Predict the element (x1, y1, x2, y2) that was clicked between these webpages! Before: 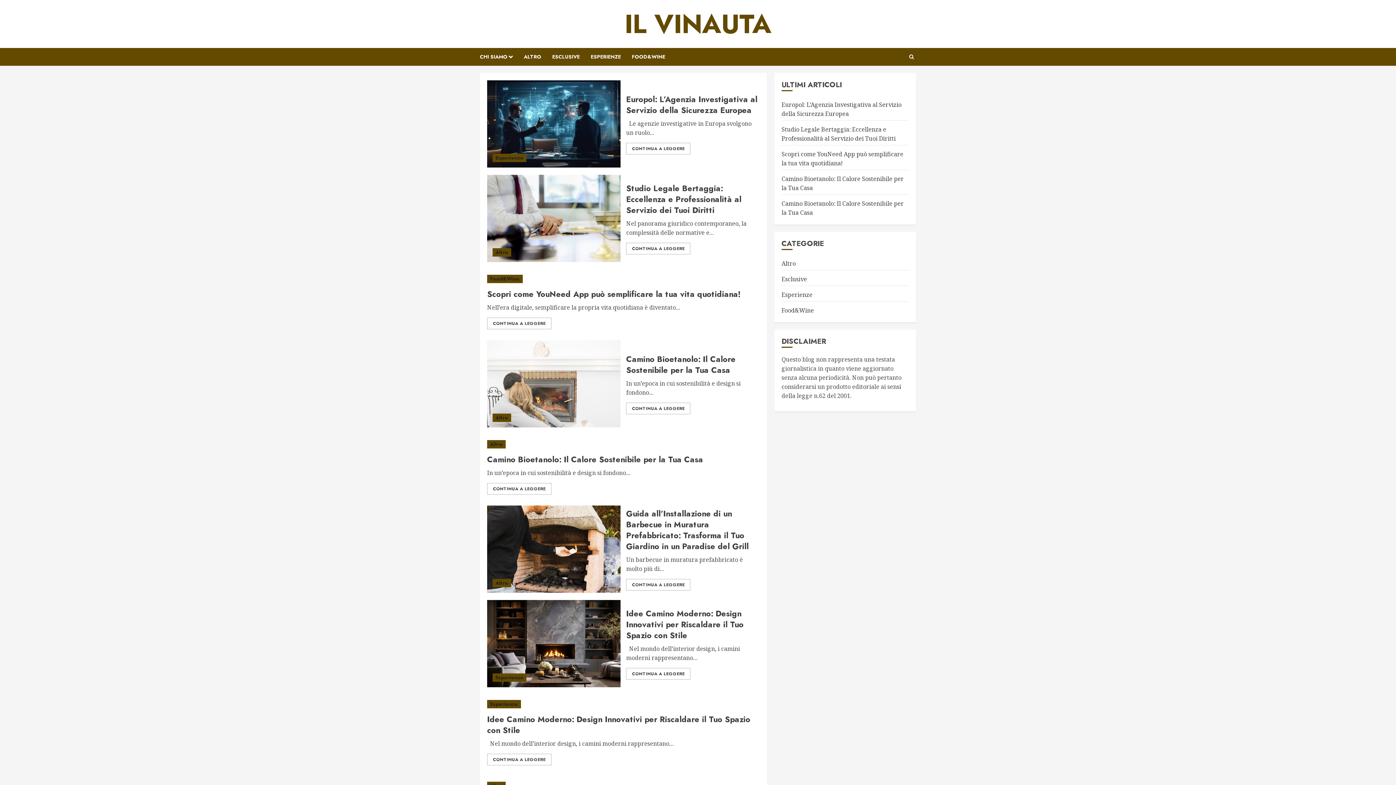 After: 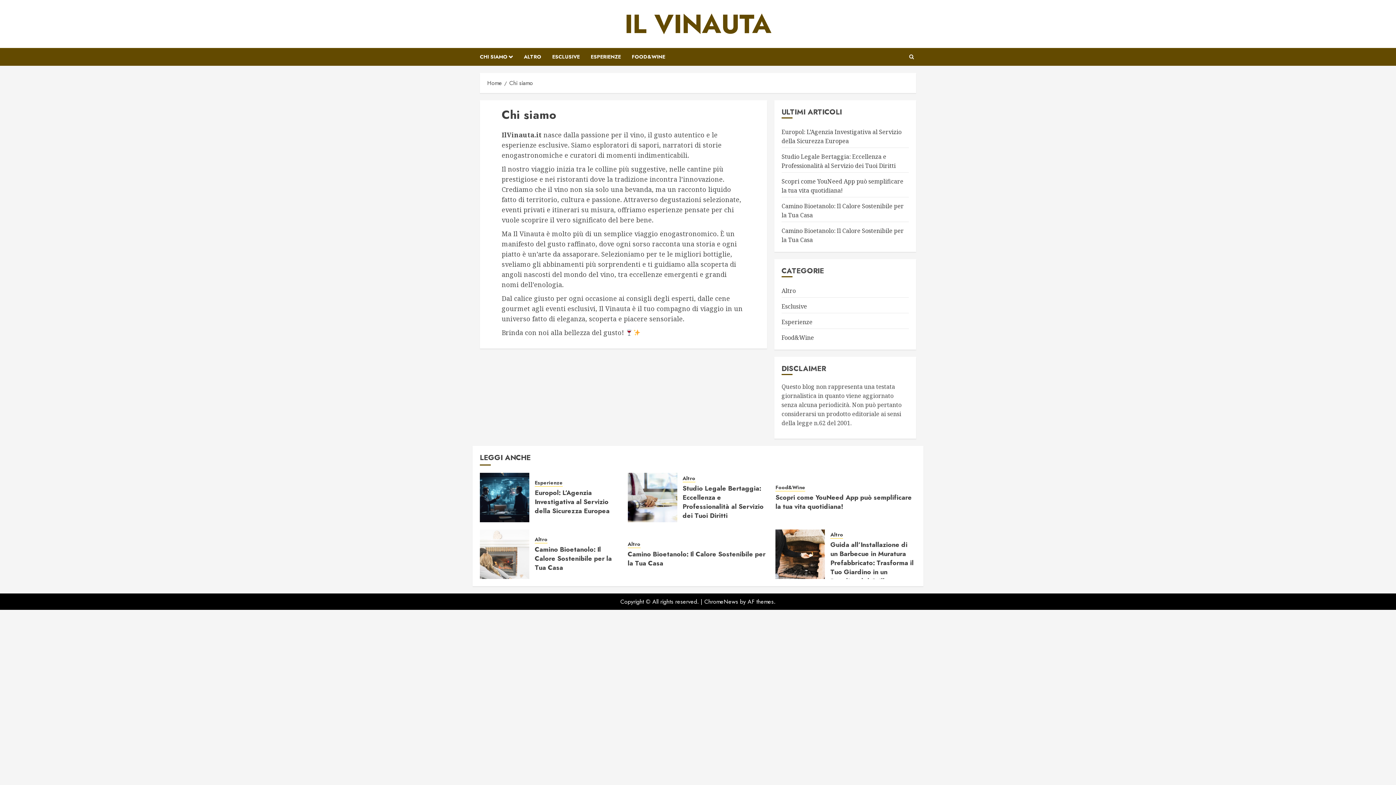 Action: bbox: (480, 48, 524, 65) label: CHI SIAMO